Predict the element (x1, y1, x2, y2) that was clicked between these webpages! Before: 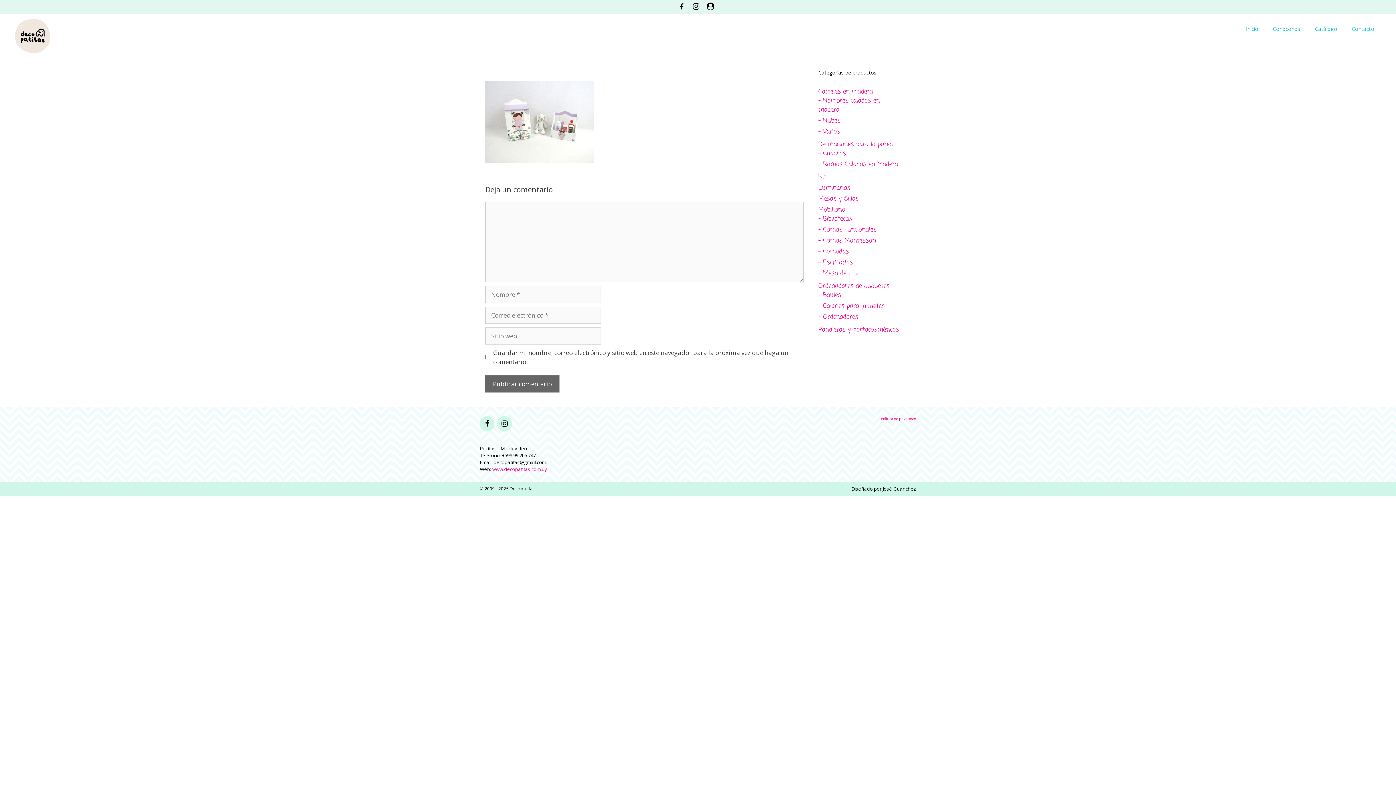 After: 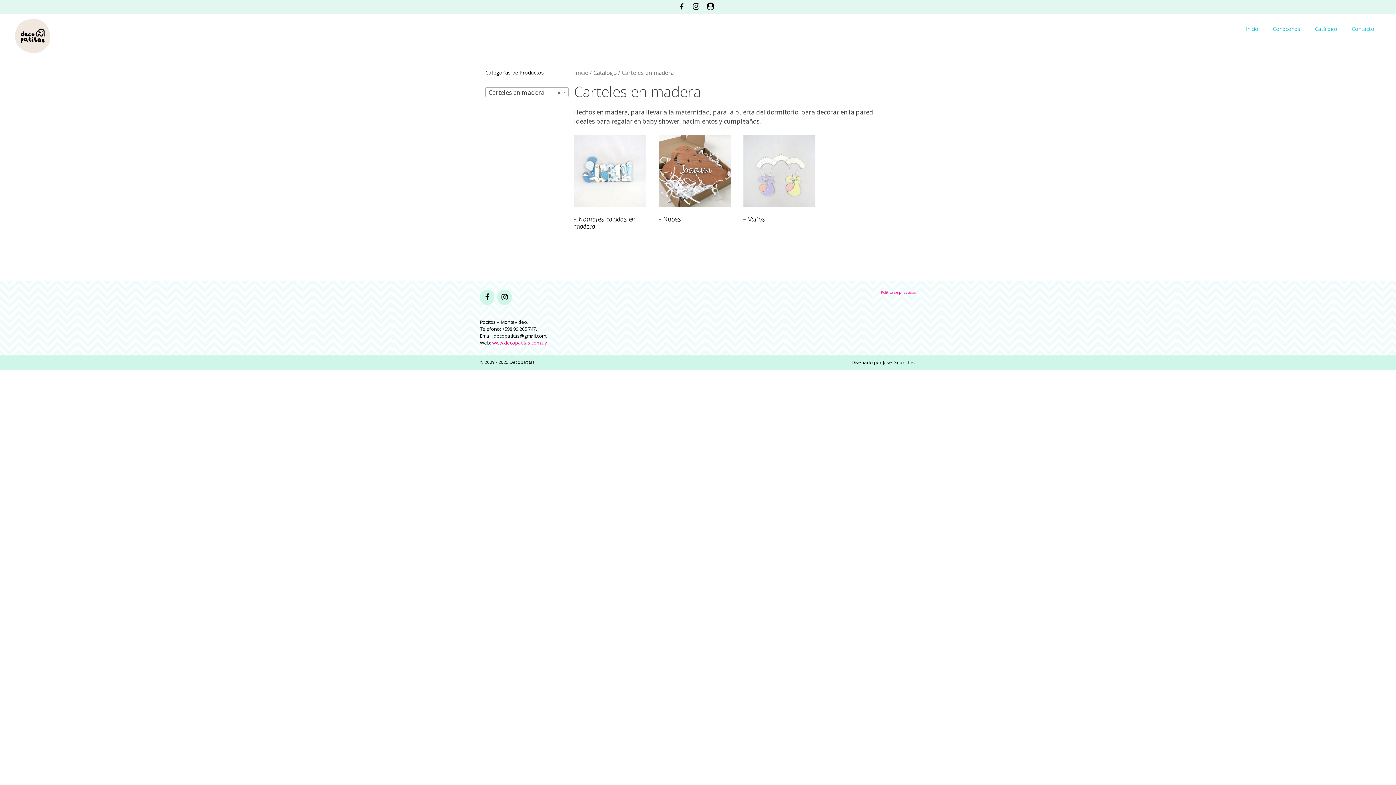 Action: label: Carteles en madera bbox: (818, 87, 873, 96)